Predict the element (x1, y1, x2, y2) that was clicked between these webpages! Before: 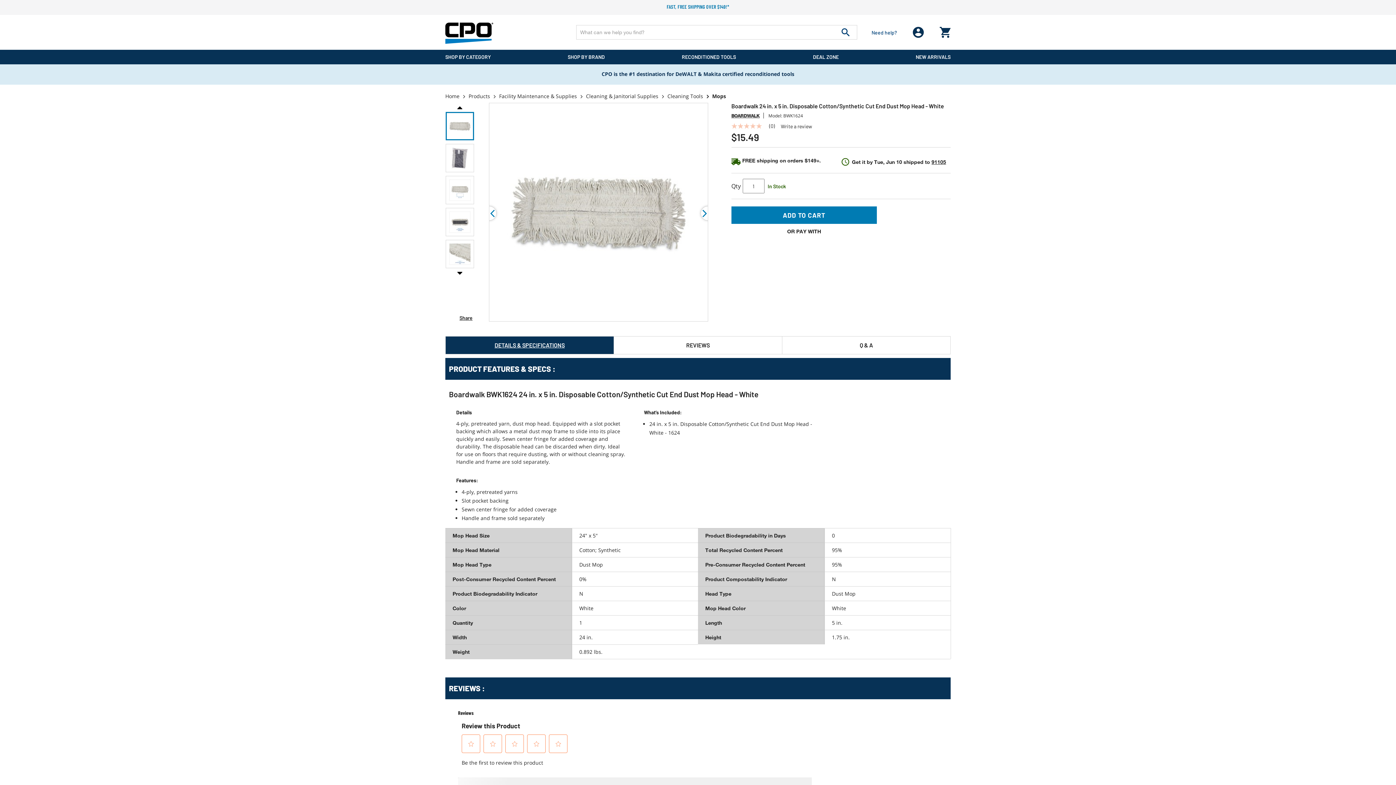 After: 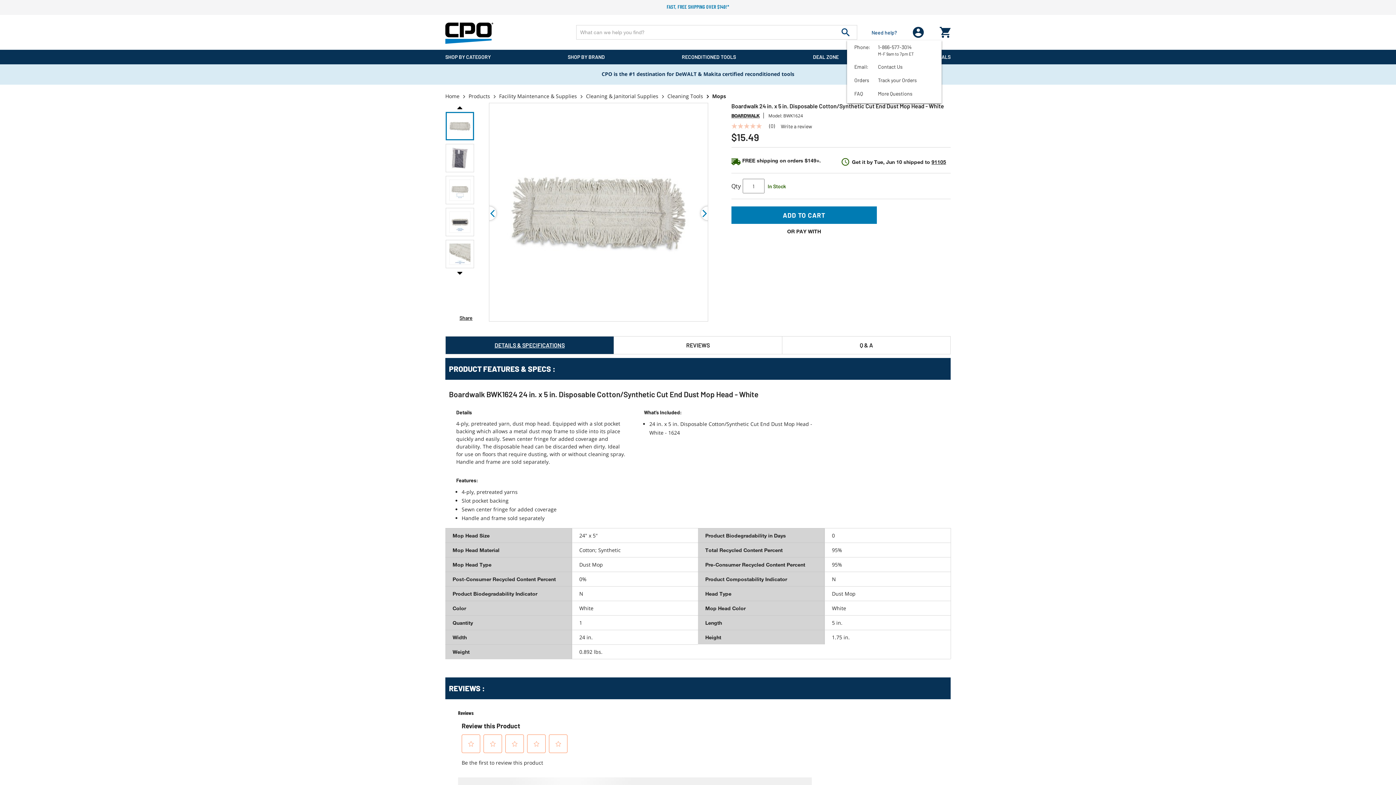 Action: label: Need help? bbox: (871, 28, 897, 36)